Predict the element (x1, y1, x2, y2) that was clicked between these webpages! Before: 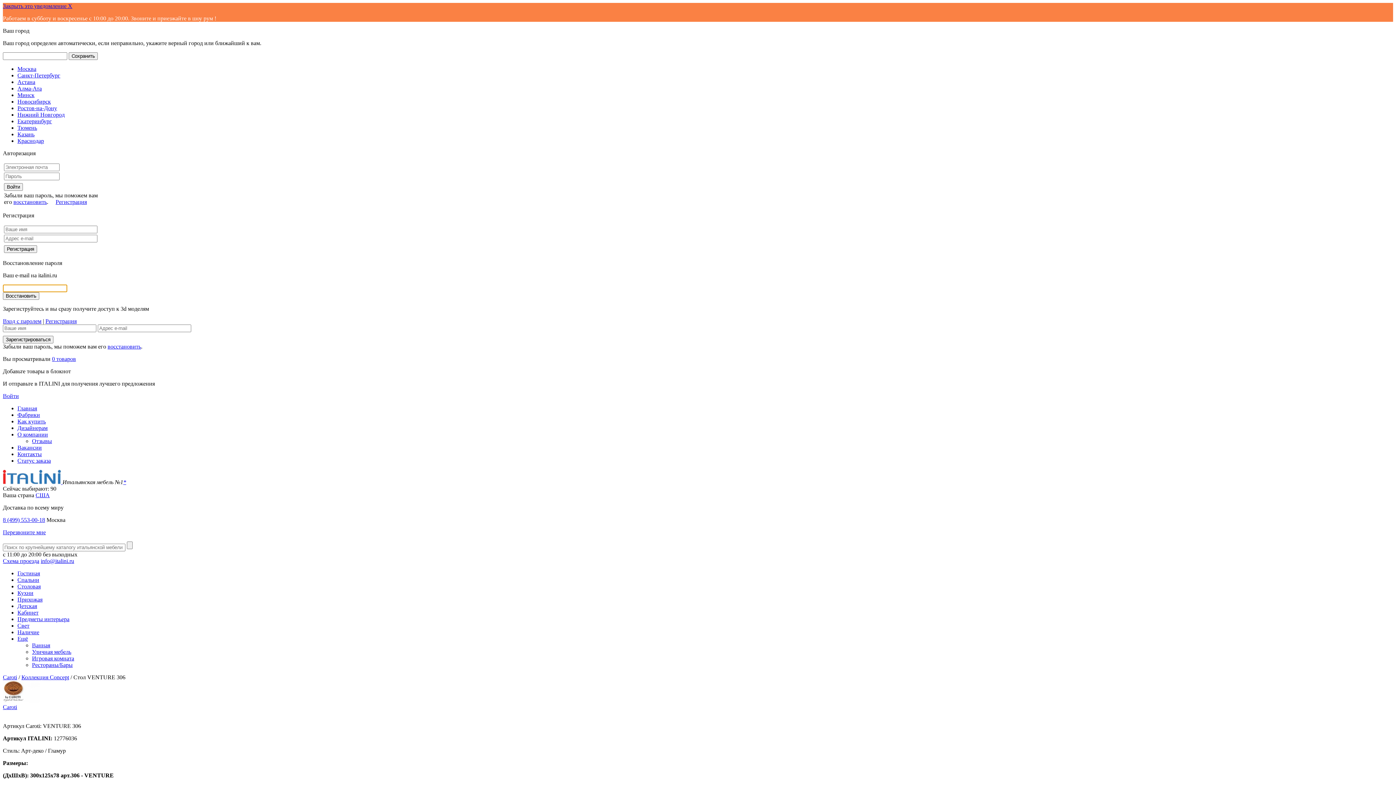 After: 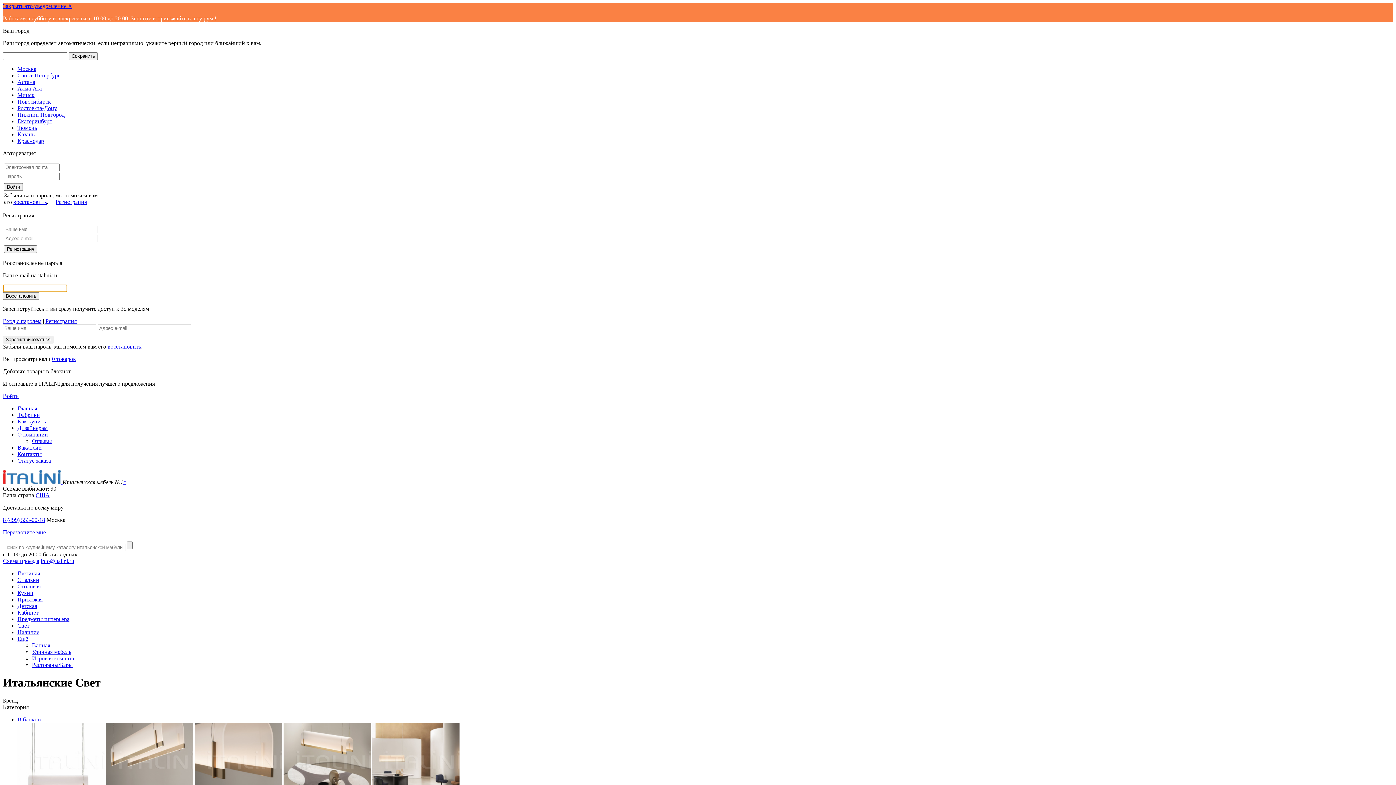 Action: label: Свет bbox: (17, 622, 29, 629)